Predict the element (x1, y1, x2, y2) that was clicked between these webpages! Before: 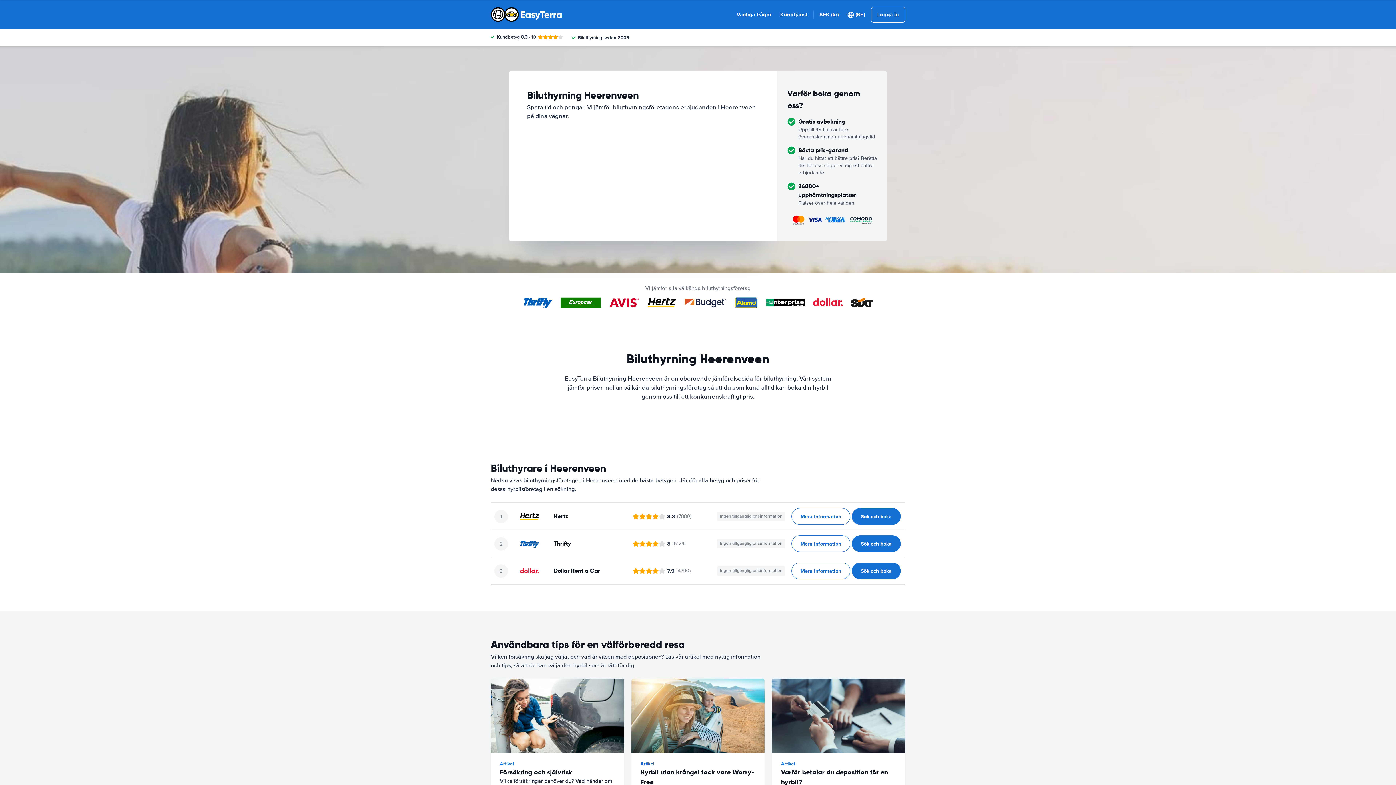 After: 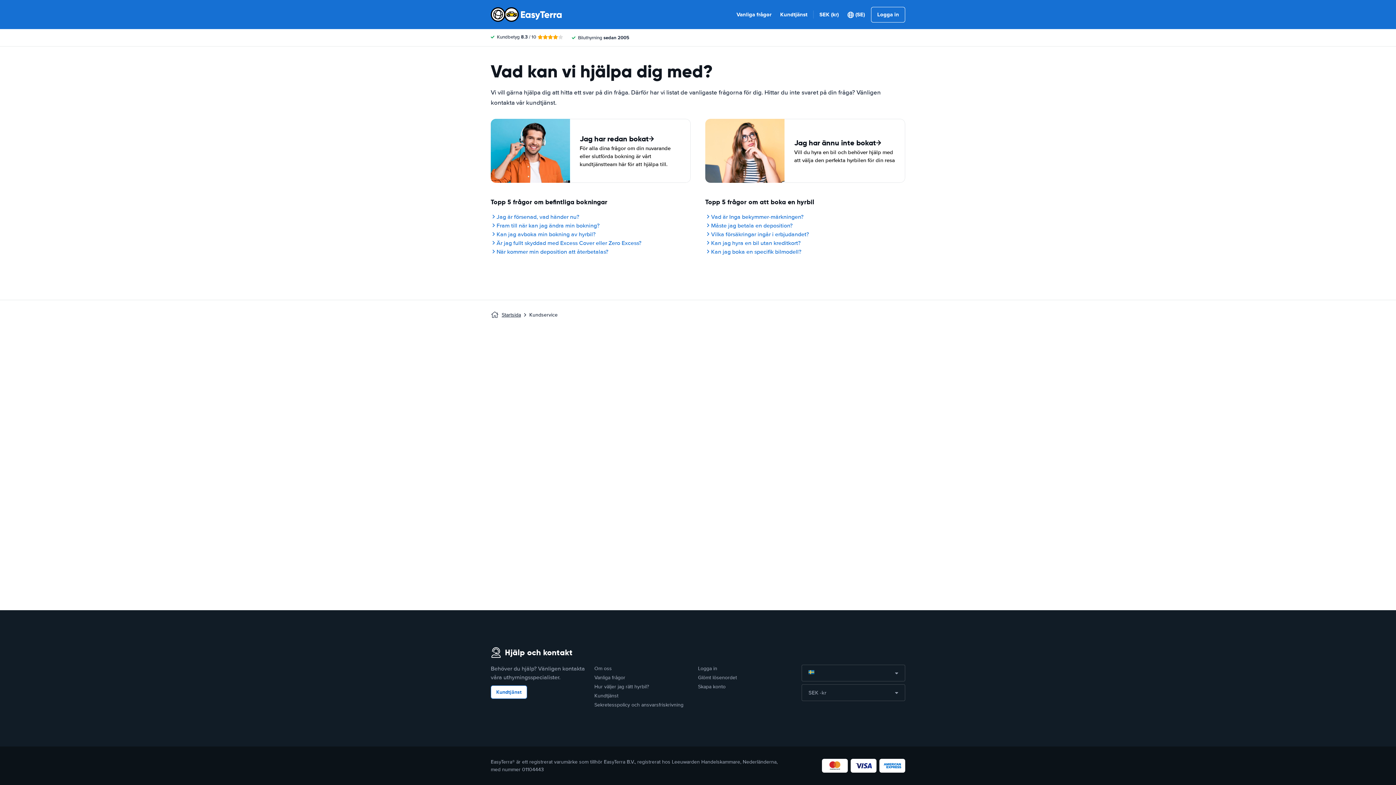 Action: label: Kundtjänst bbox: (780, 10, 807, 18)